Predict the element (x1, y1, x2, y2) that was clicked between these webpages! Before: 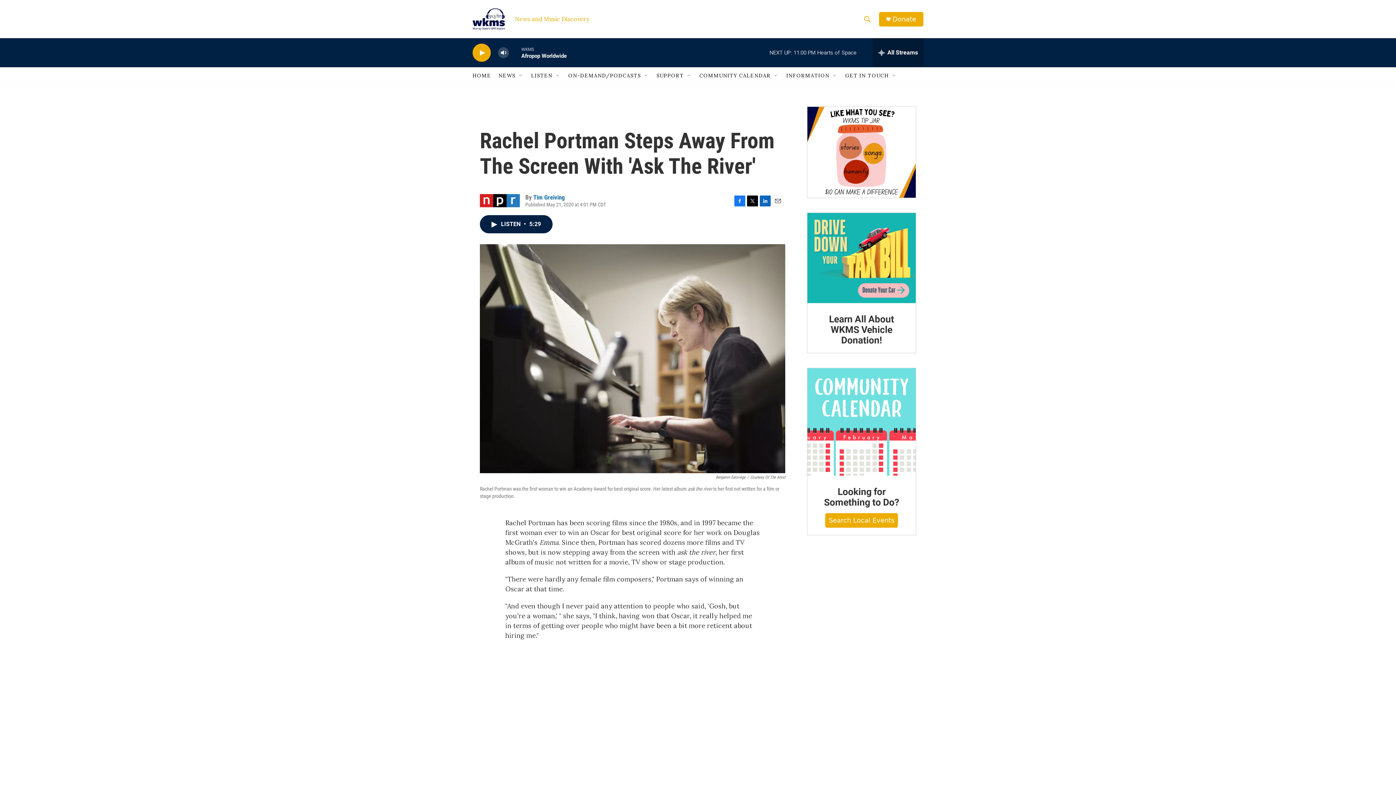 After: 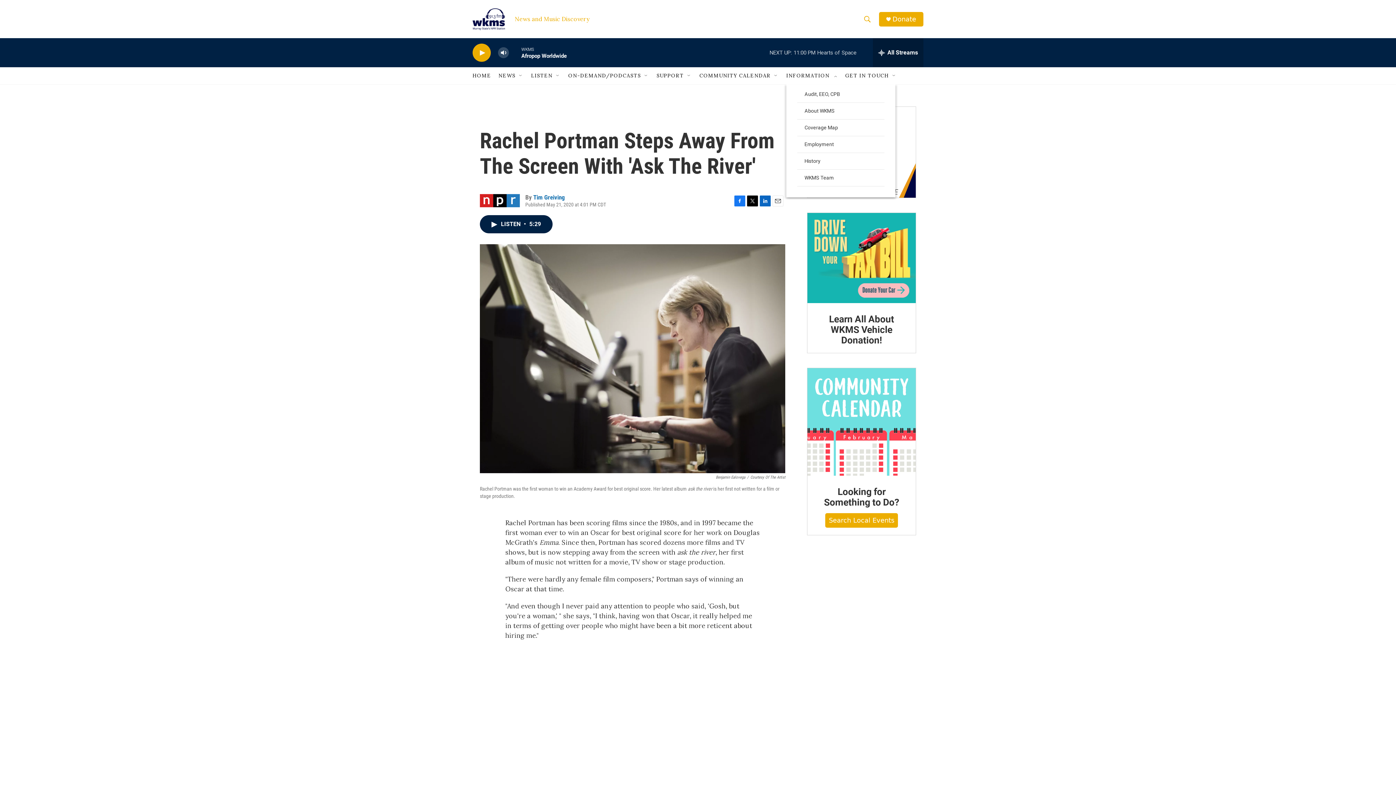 Action: label: Open Sub Navigation bbox: (832, 72, 838, 78)